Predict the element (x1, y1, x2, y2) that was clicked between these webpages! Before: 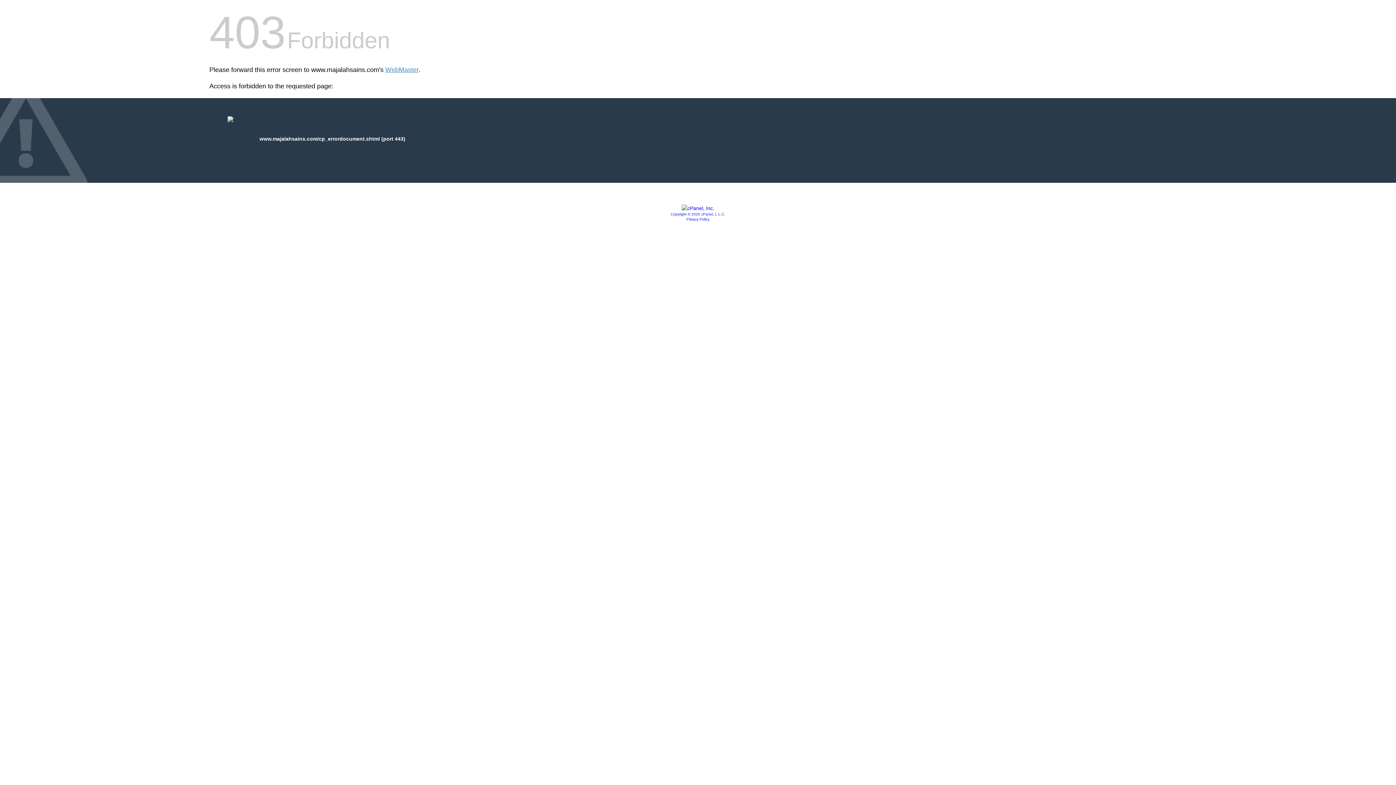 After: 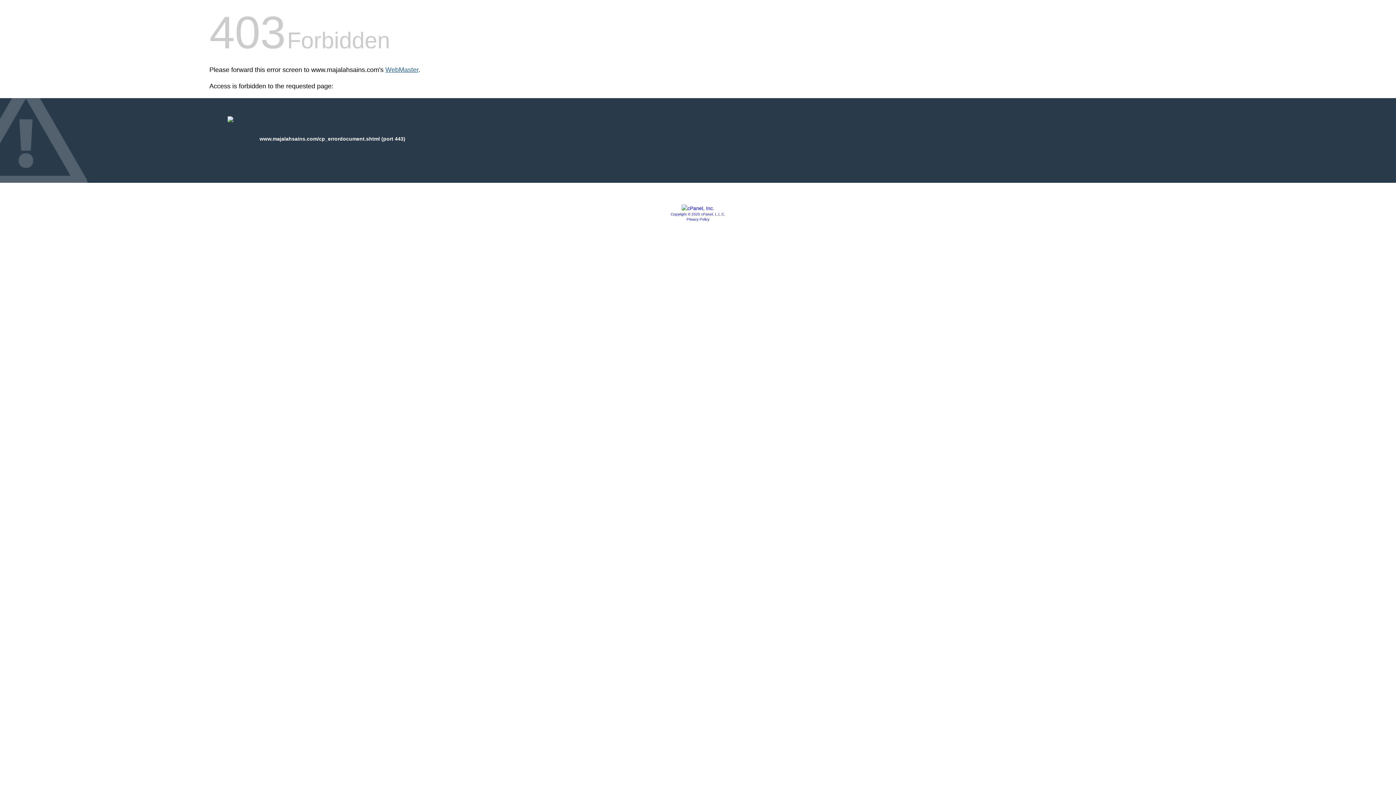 Action: bbox: (385, 66, 418, 73) label: WebMaster